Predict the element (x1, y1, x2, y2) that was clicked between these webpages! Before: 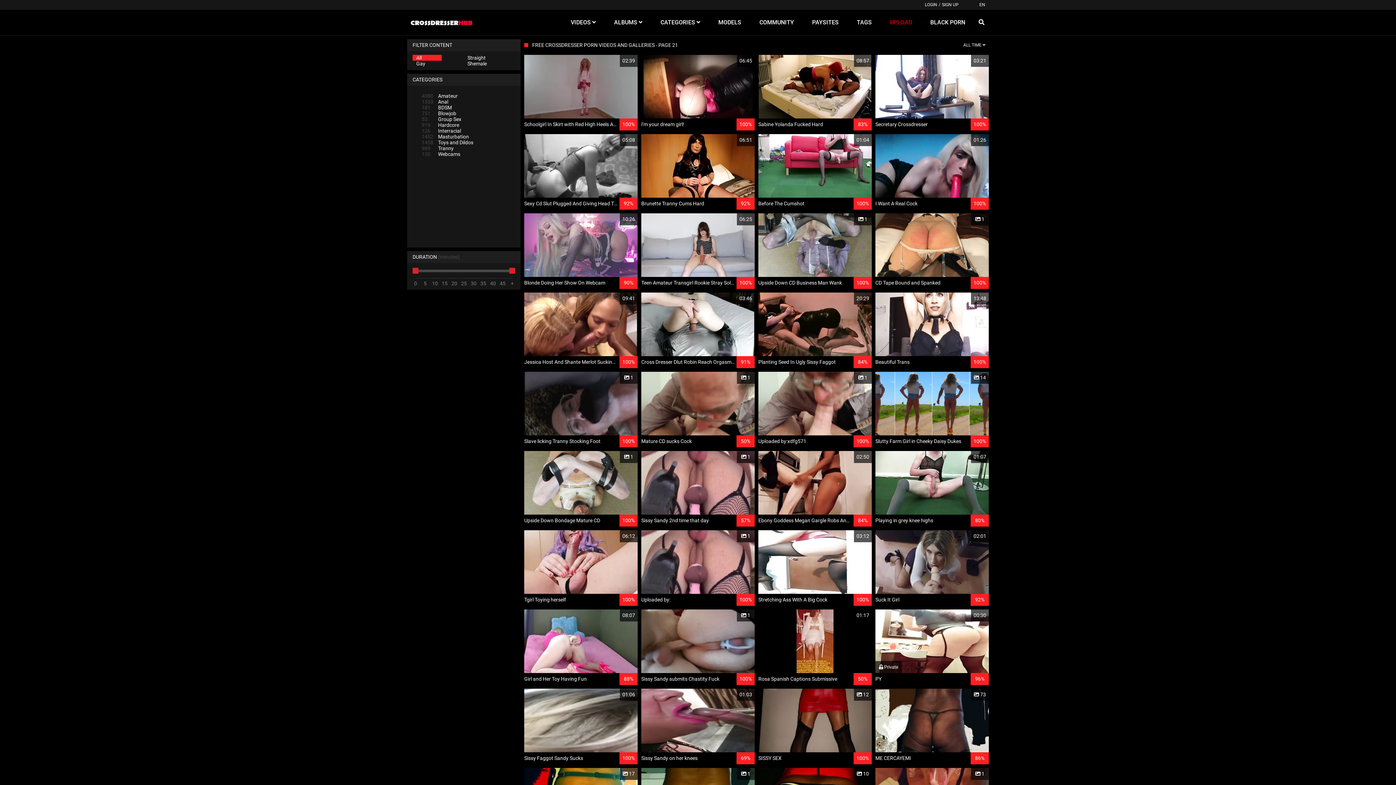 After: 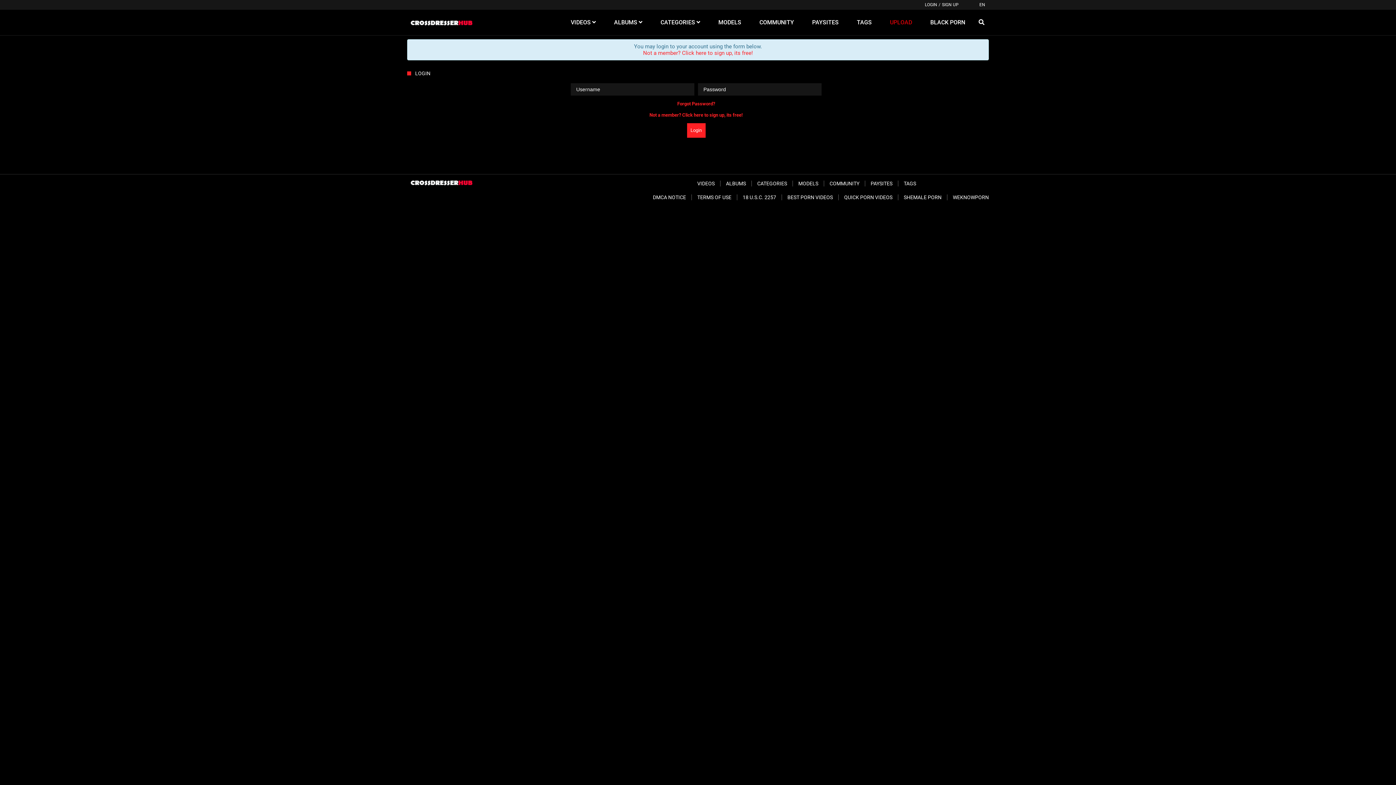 Action: bbox: (925, 2, 937, 7) label: LOGIN